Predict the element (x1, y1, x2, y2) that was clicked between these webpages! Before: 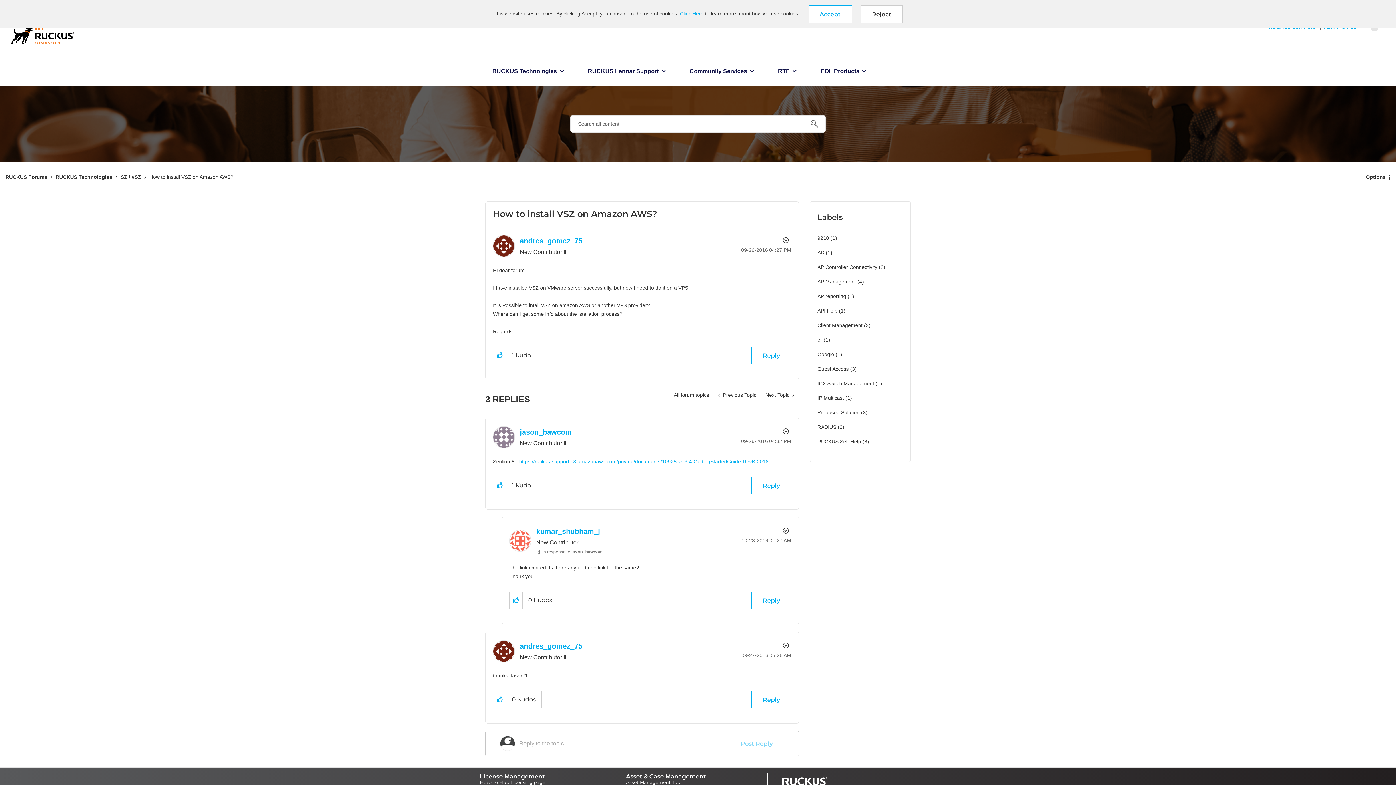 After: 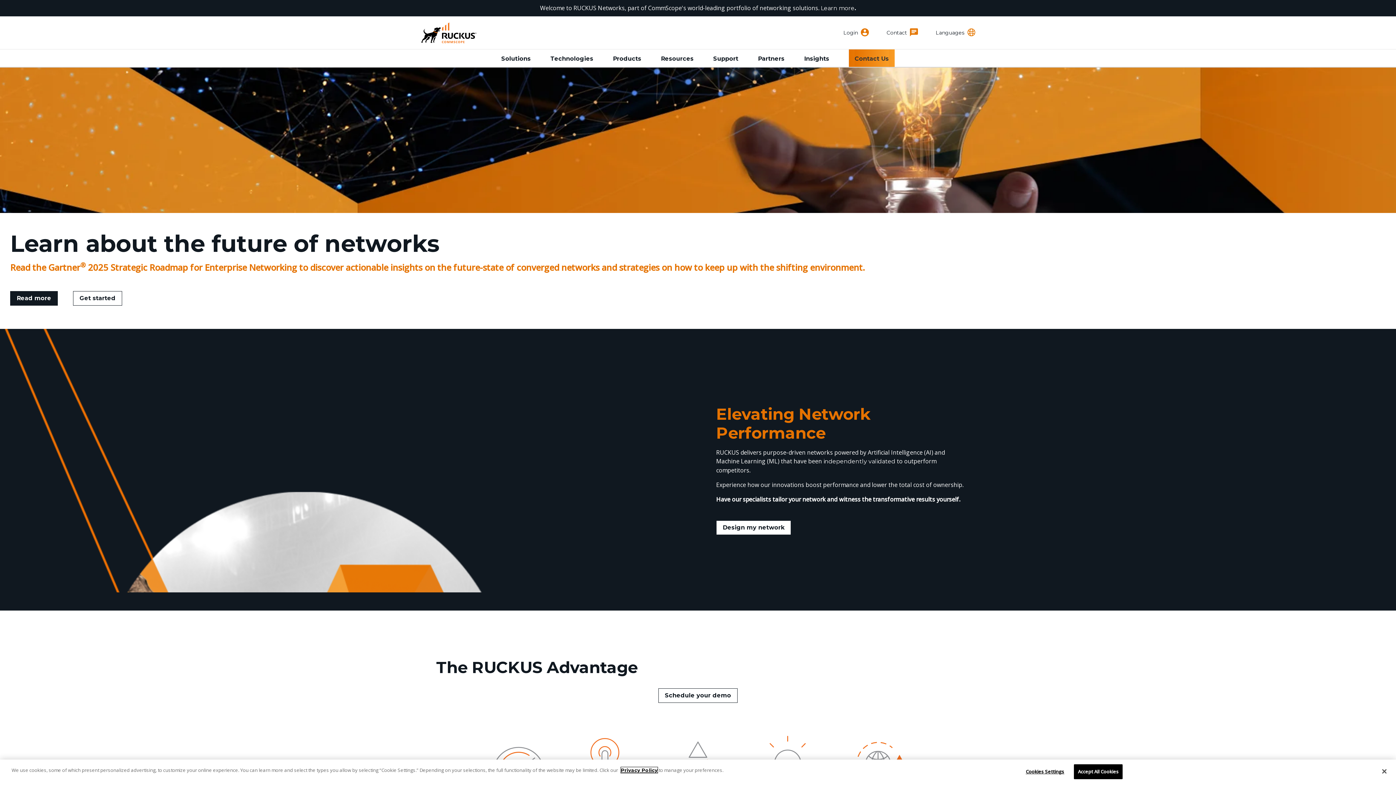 Action: bbox: (777, 780, 832, 787)